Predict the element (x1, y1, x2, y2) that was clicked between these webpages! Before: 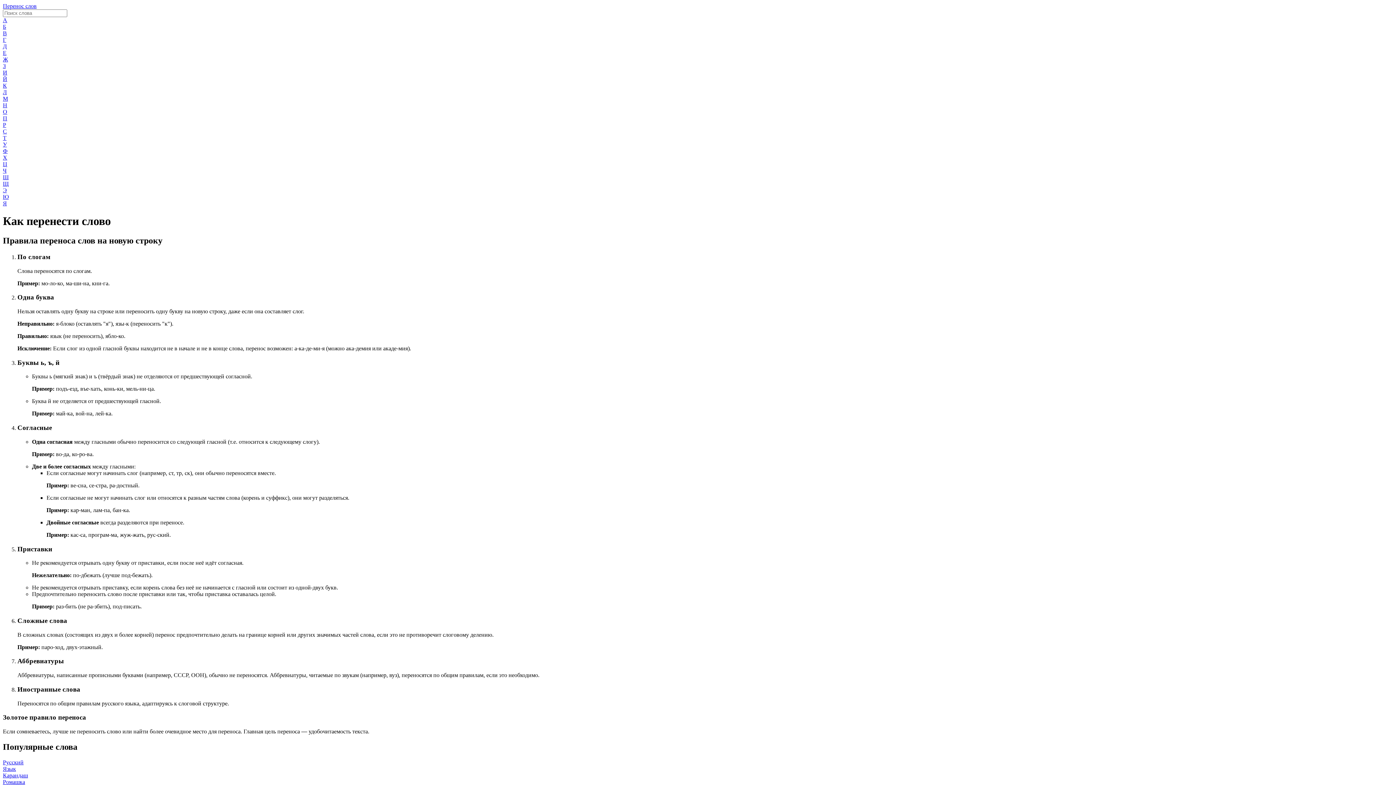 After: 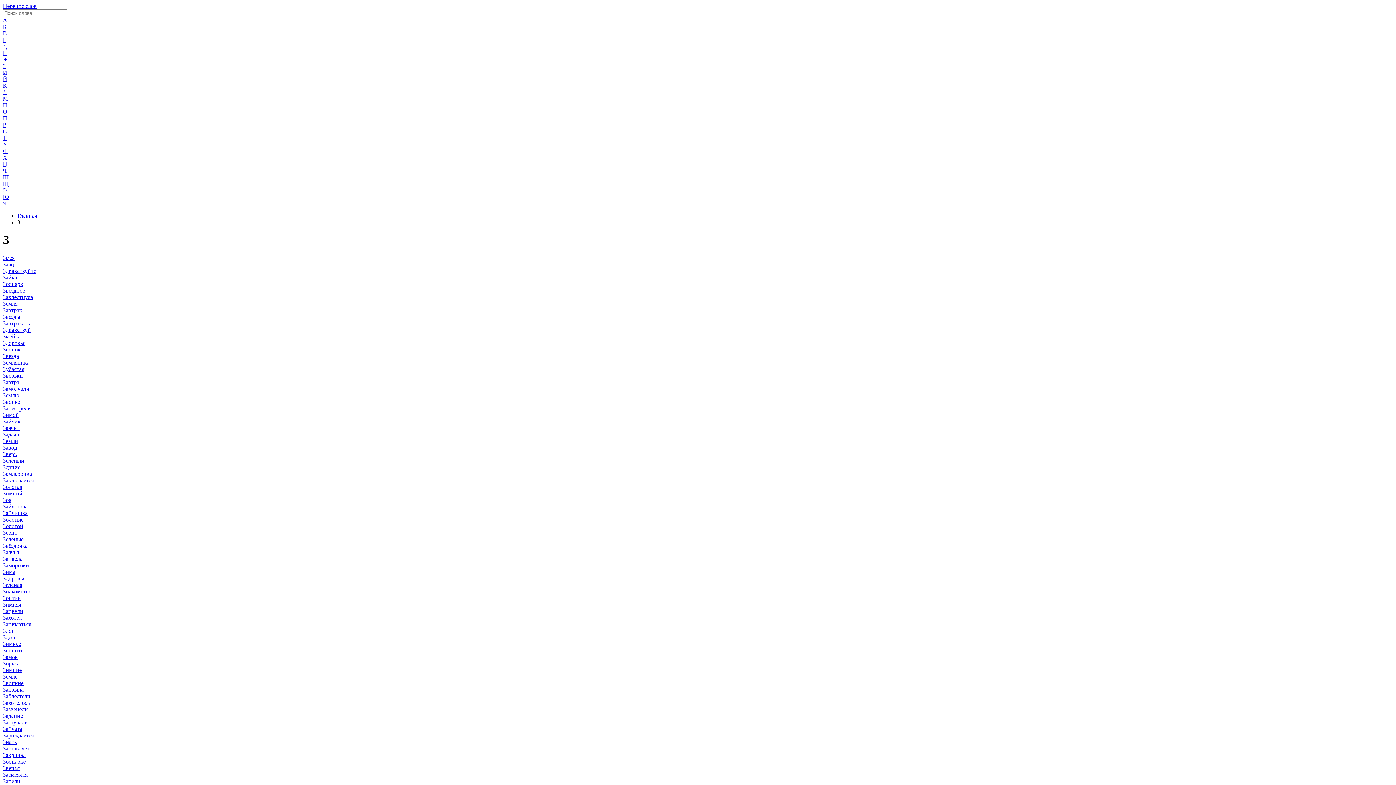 Action: label: З bbox: (2, 62, 5, 69)